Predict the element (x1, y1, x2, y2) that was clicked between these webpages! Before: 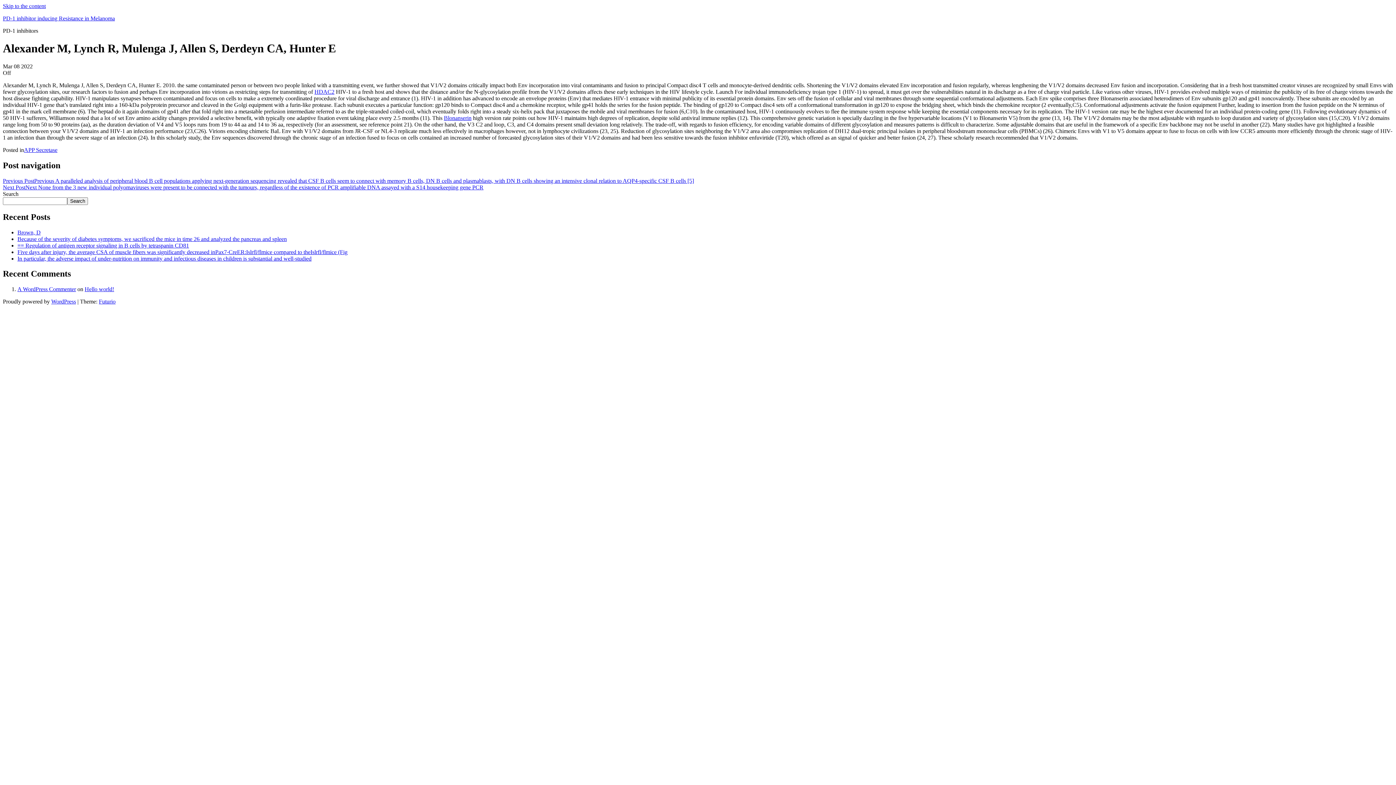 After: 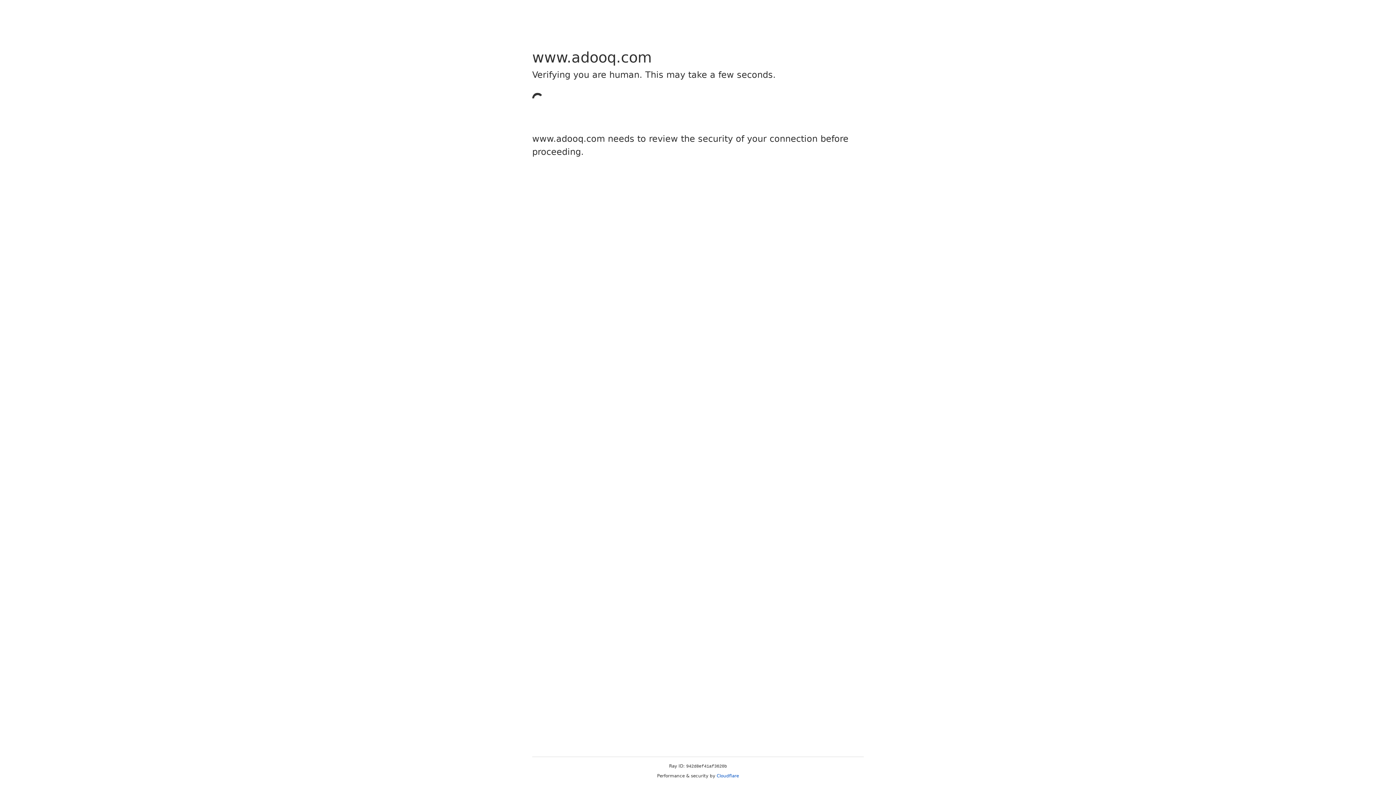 Action: bbox: (444, 114, 471, 121) label: Blonanserin